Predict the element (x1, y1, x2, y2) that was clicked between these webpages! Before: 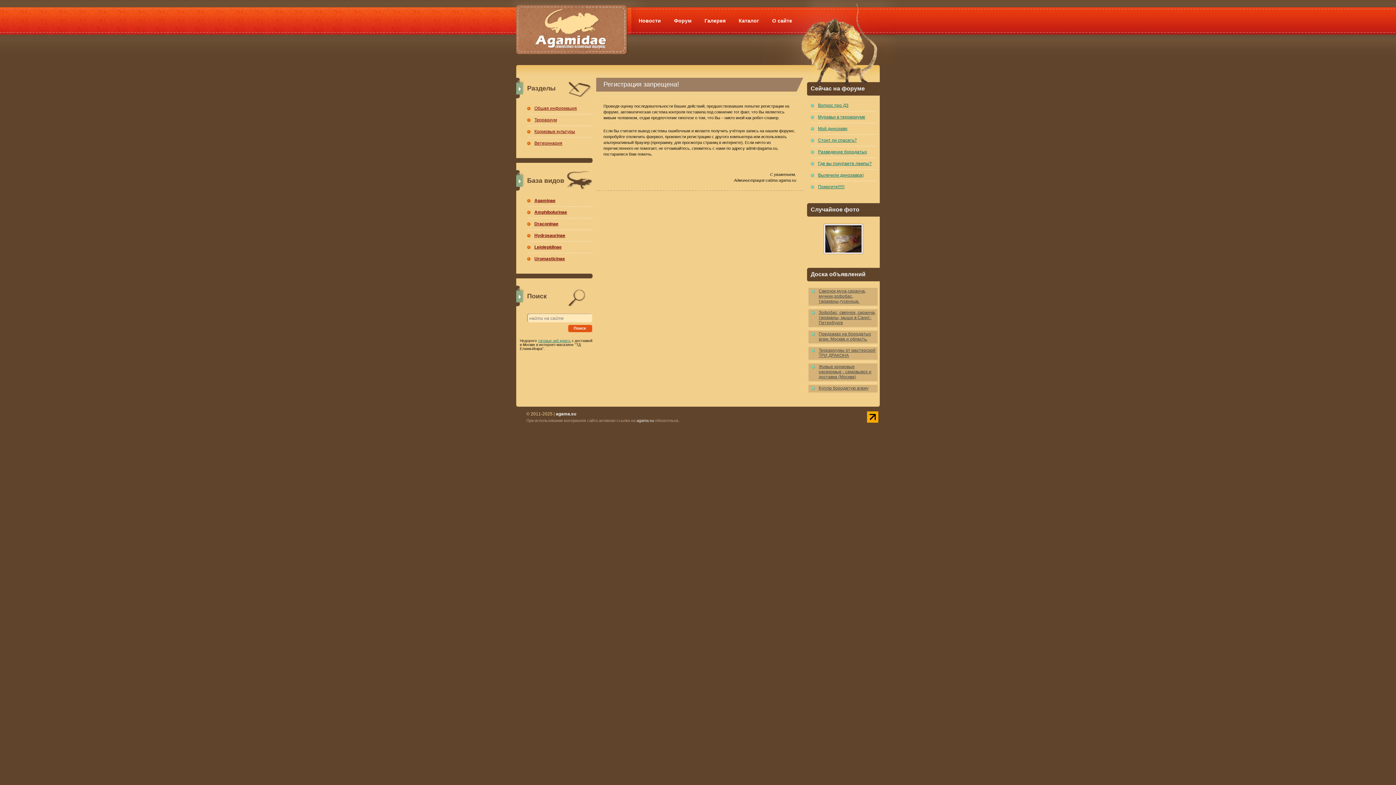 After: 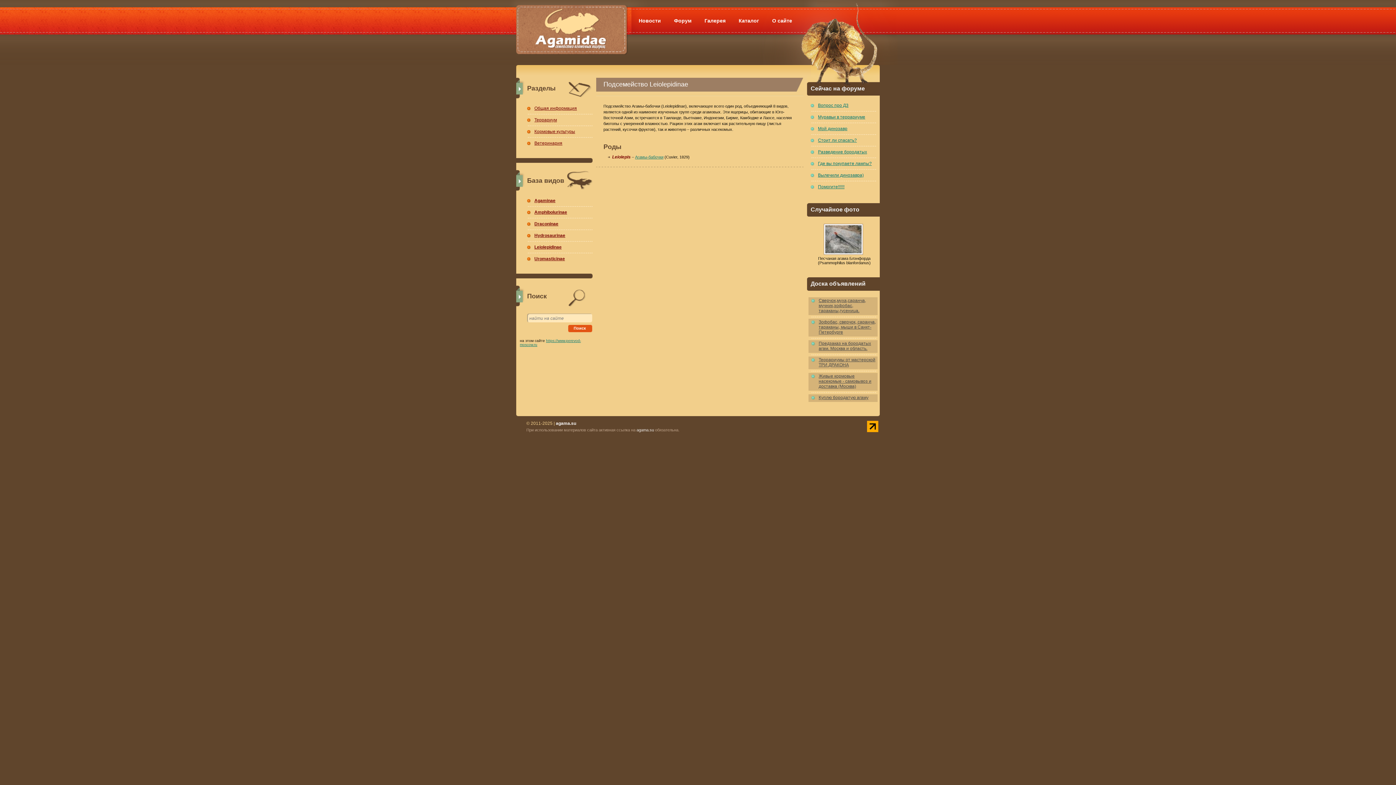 Action: label: Leiolepidinae bbox: (527, 244, 585, 249)